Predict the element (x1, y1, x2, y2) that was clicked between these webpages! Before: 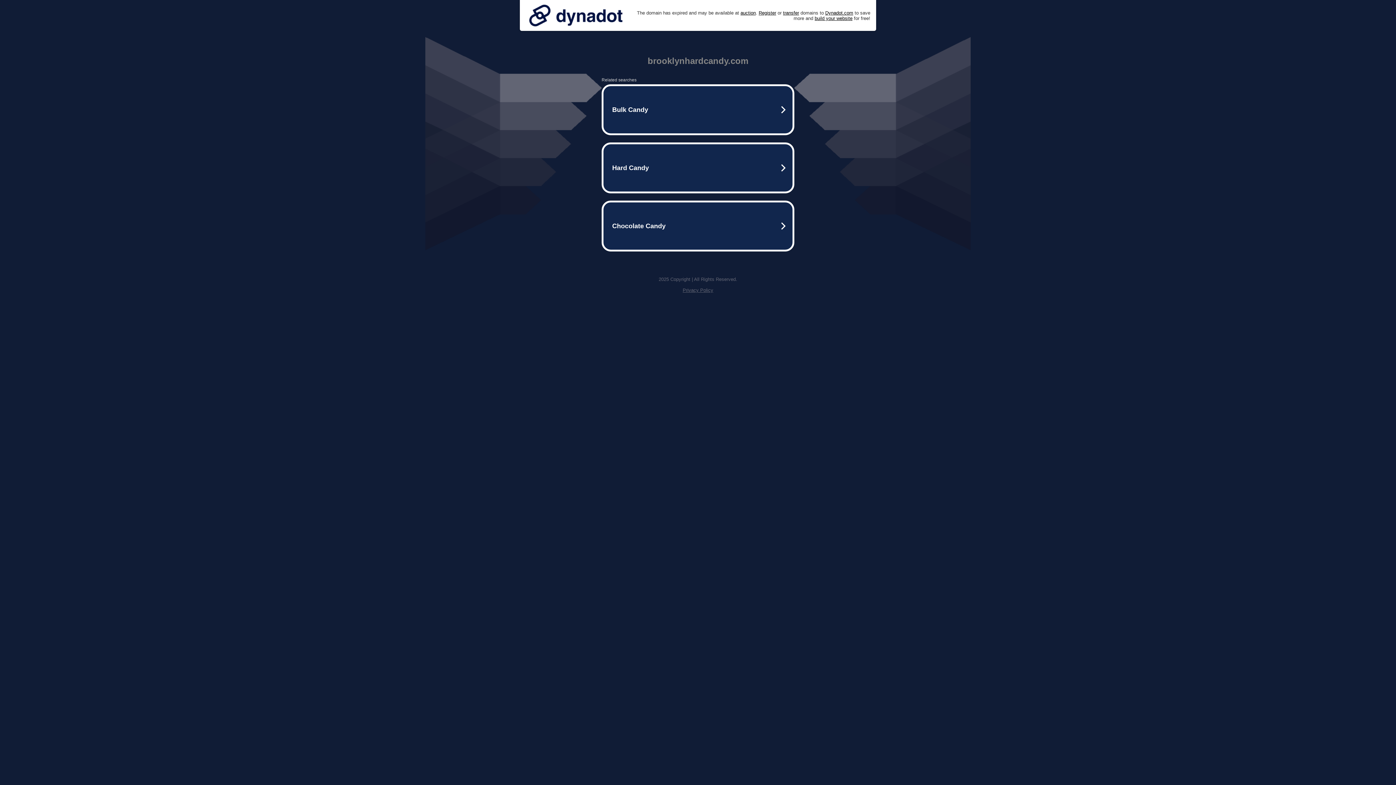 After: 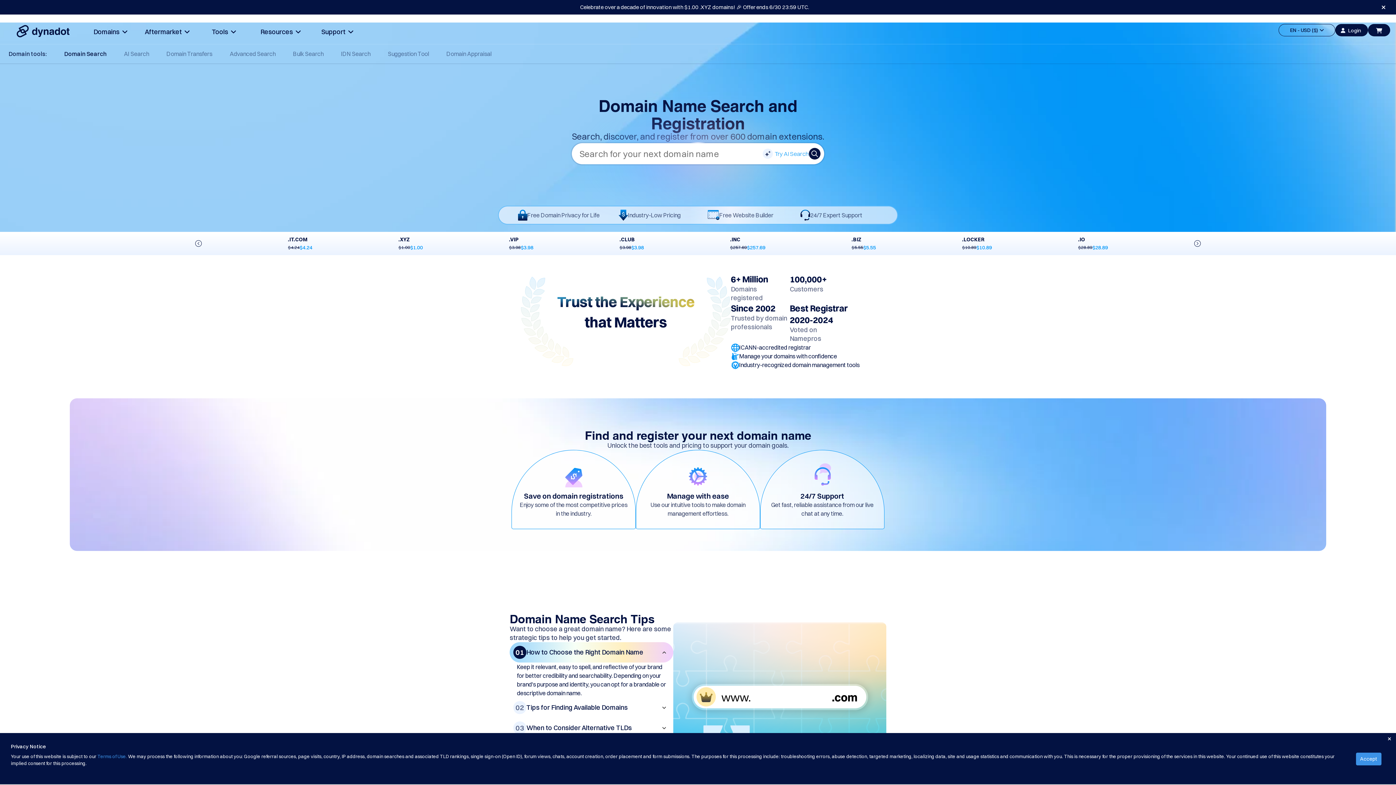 Action: bbox: (758, 10, 776, 15) label: Register